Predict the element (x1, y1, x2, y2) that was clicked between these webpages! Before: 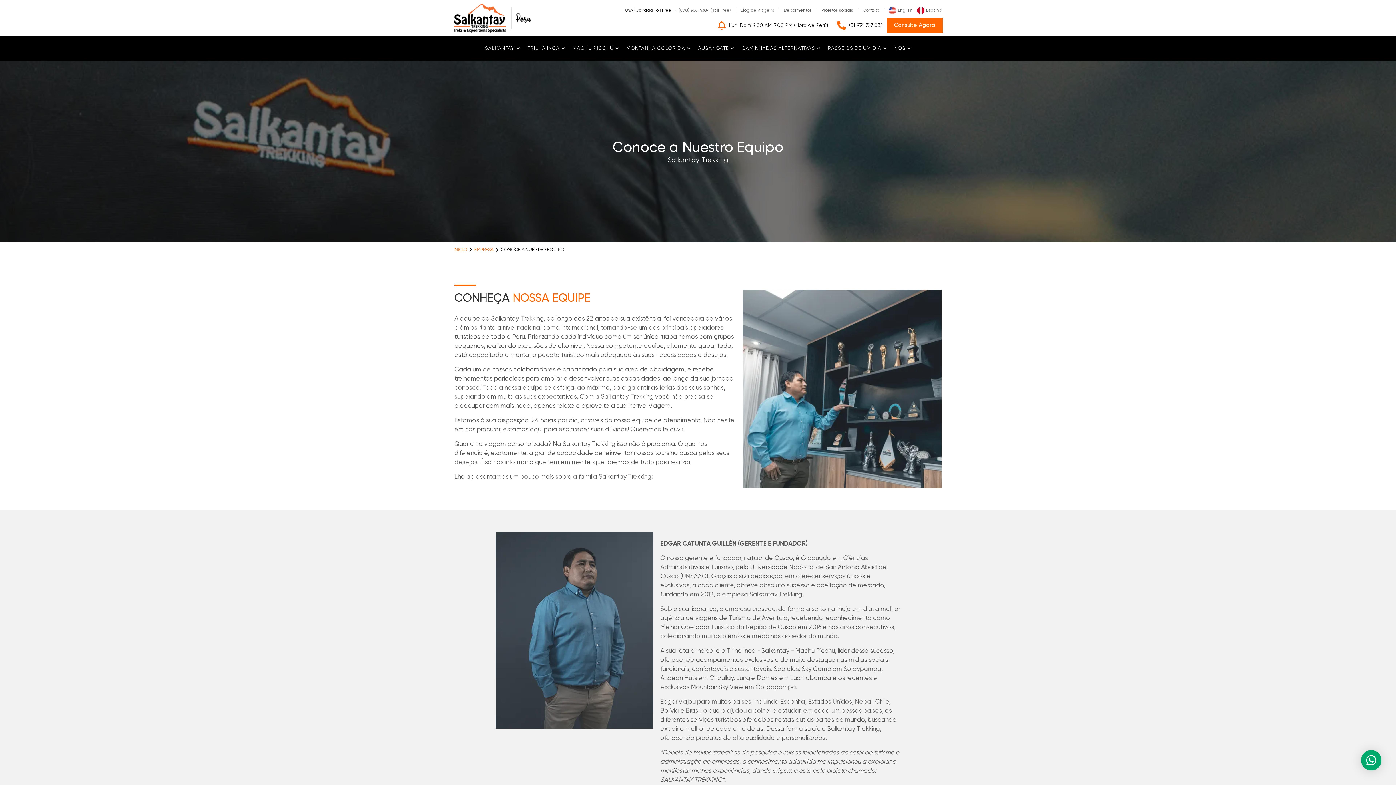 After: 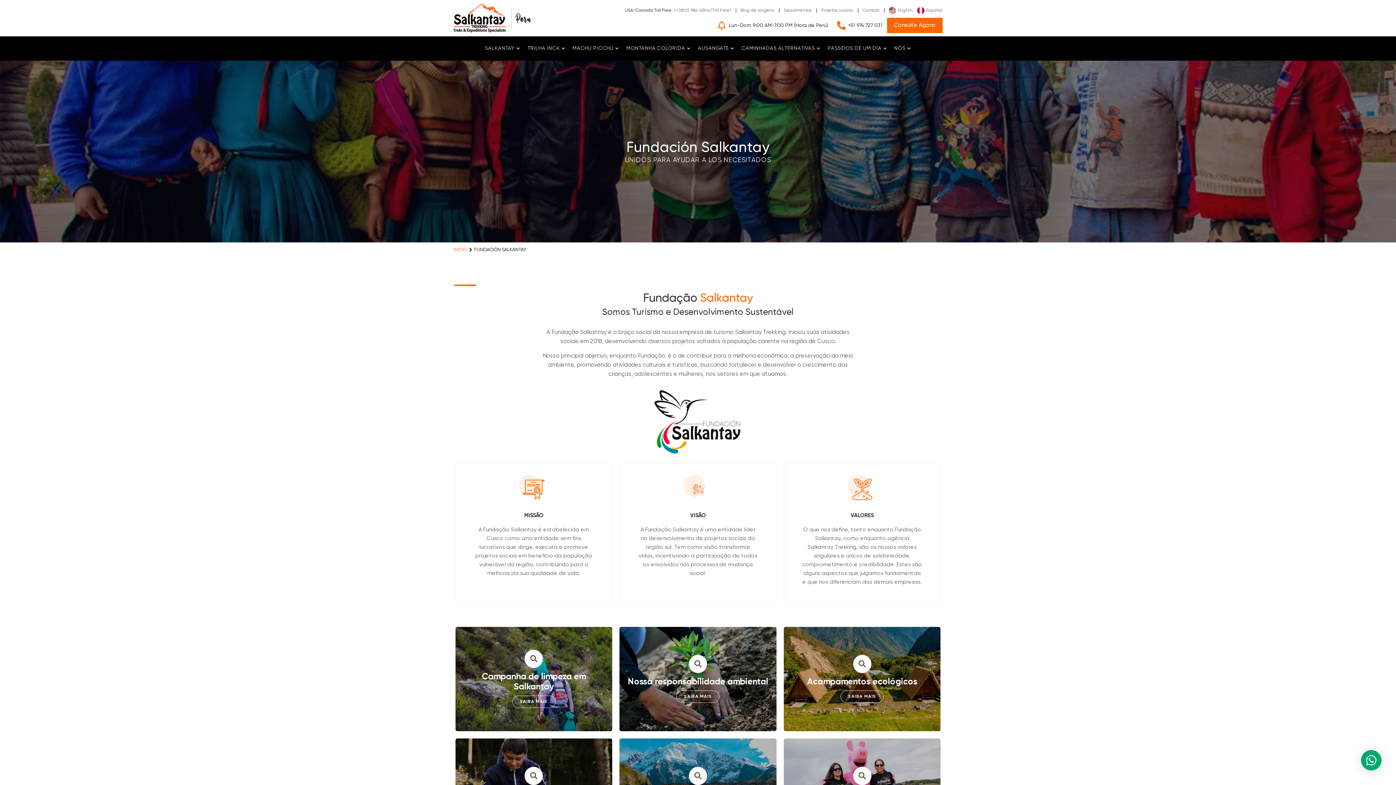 Action: label: Projetos sociais bbox: (821, 8, 853, 12)